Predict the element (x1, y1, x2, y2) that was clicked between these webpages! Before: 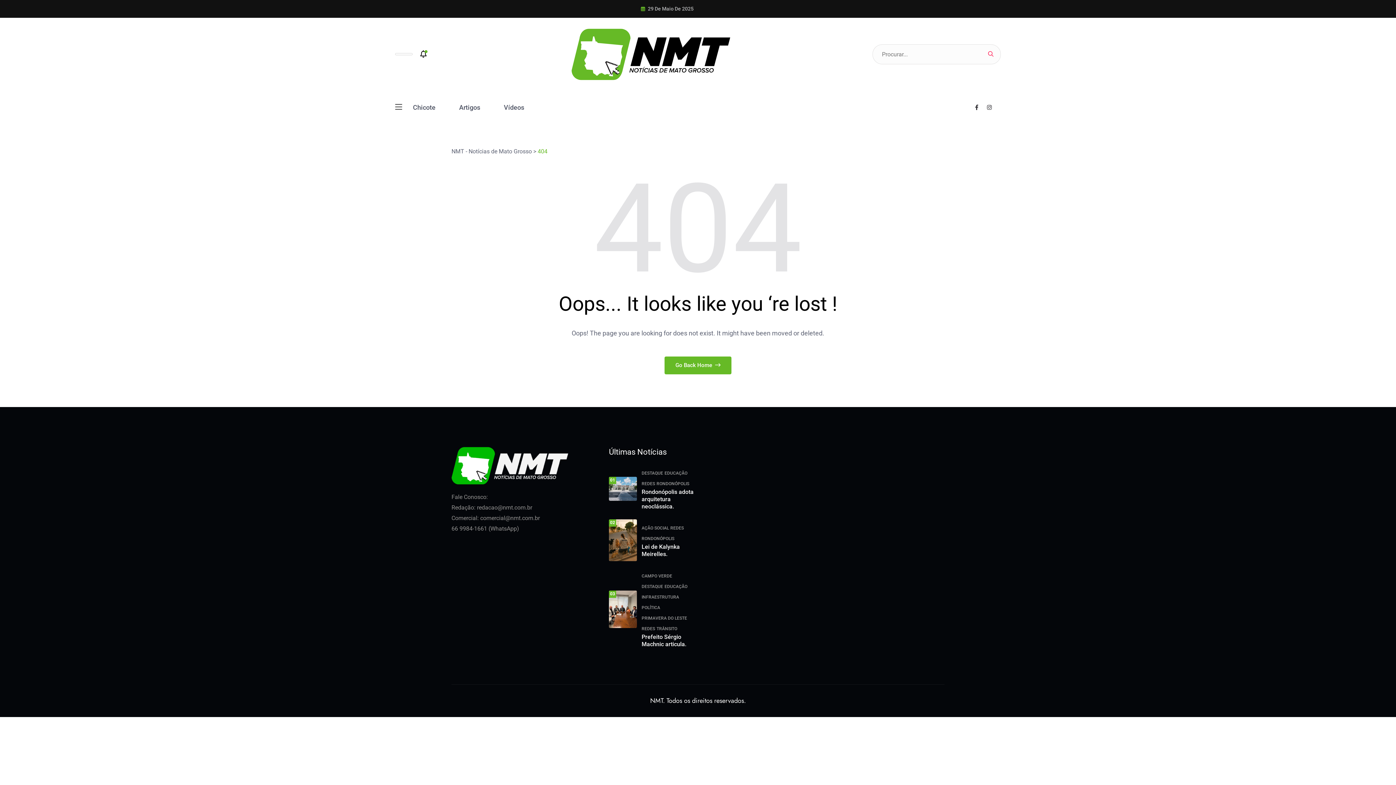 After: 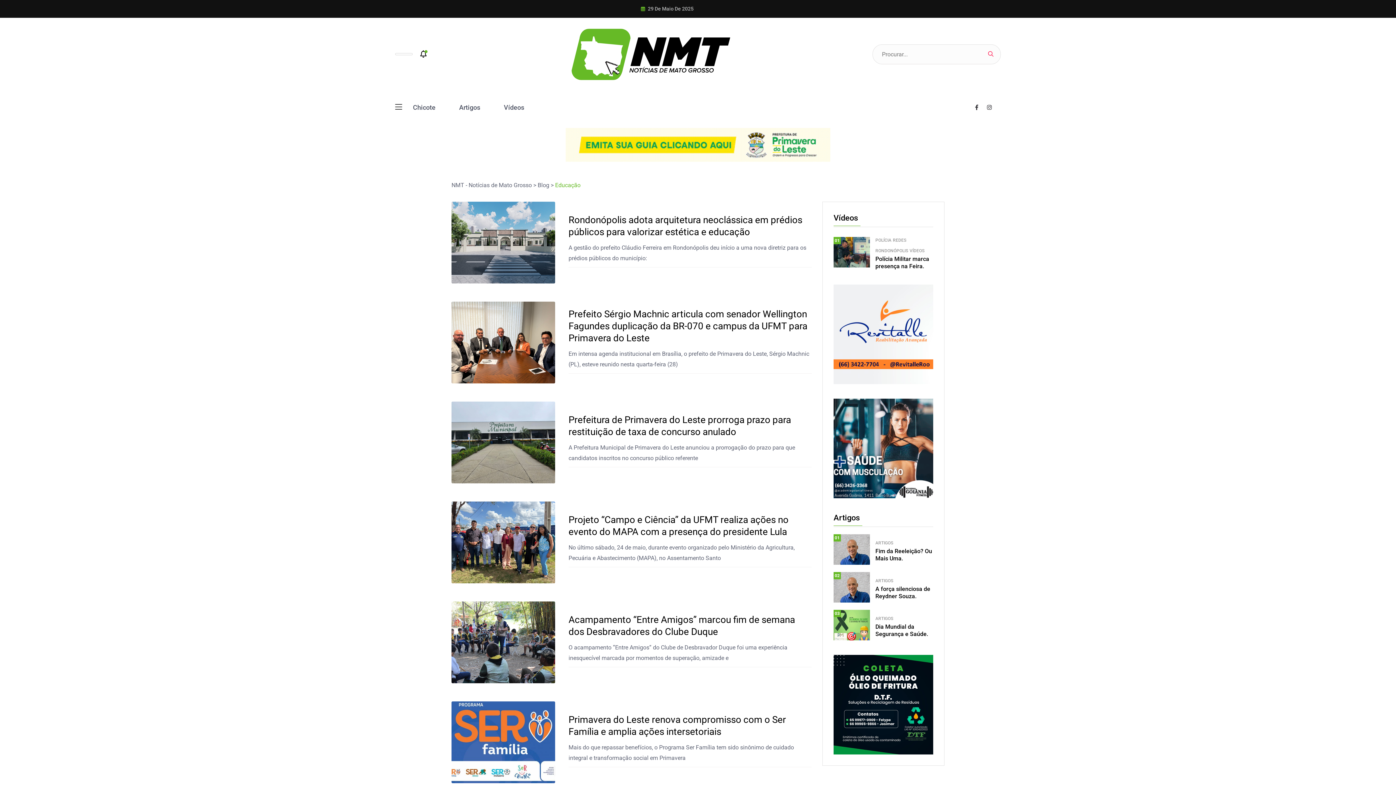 Action: label: EDUCAÇÃO bbox: (664, 584, 687, 589)